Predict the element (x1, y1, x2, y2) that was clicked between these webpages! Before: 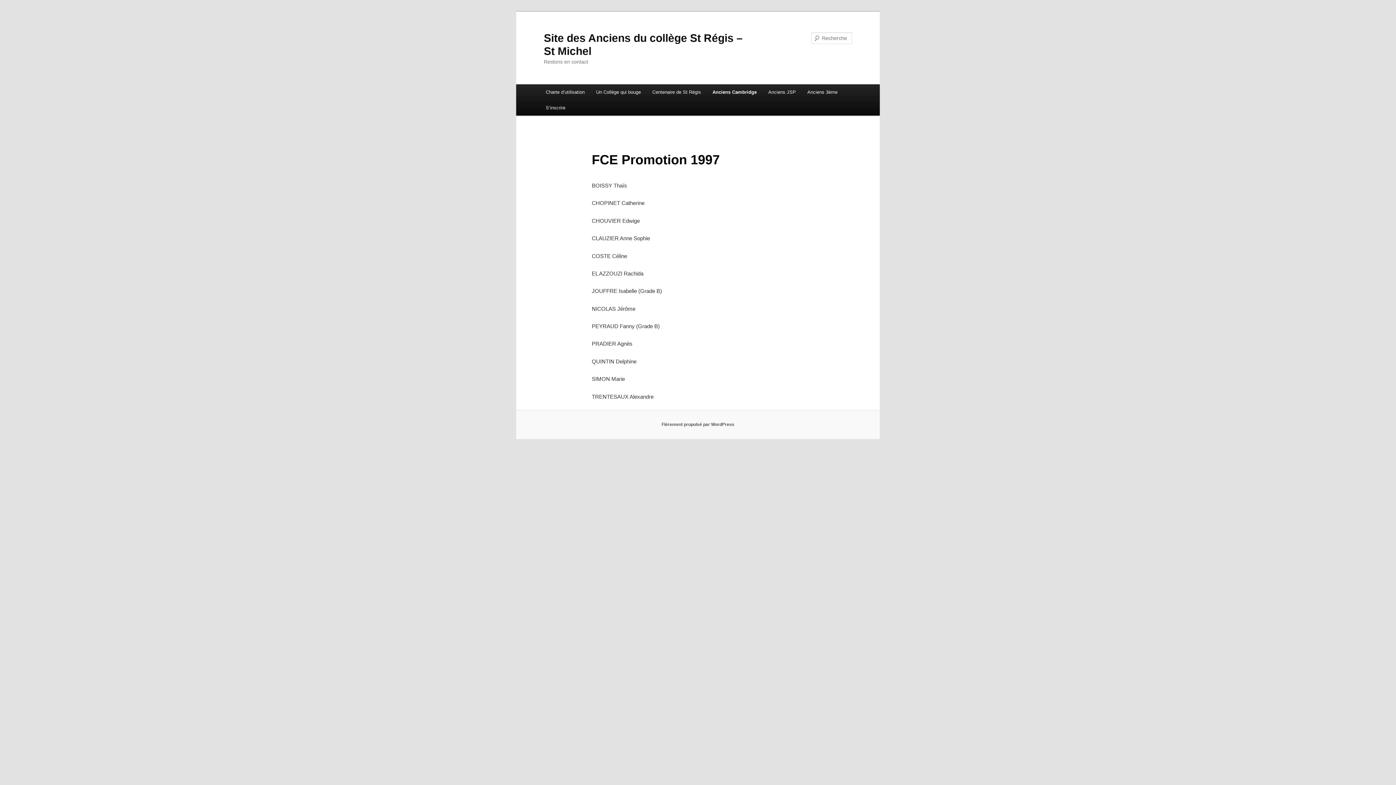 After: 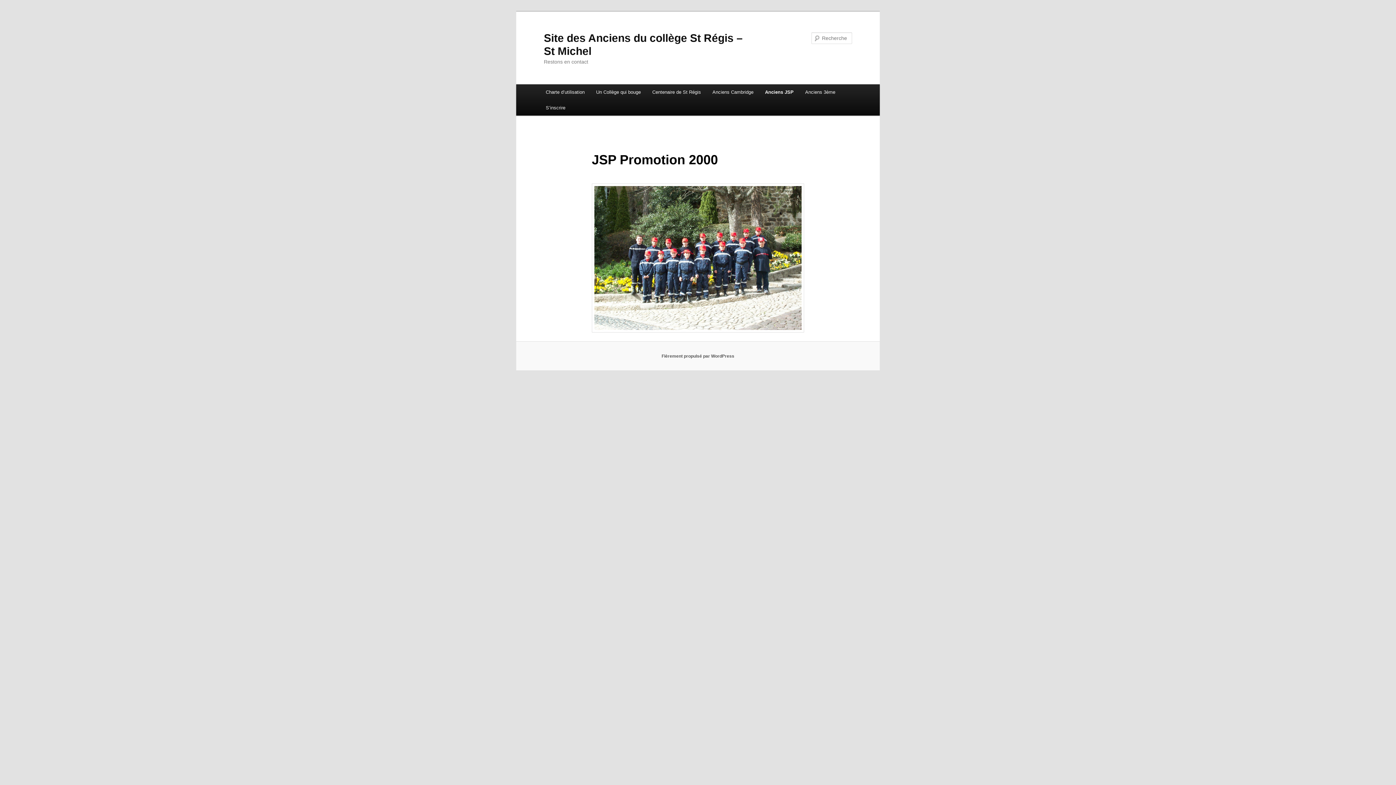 Action: label: Anciens JSP bbox: (762, 84, 801, 100)